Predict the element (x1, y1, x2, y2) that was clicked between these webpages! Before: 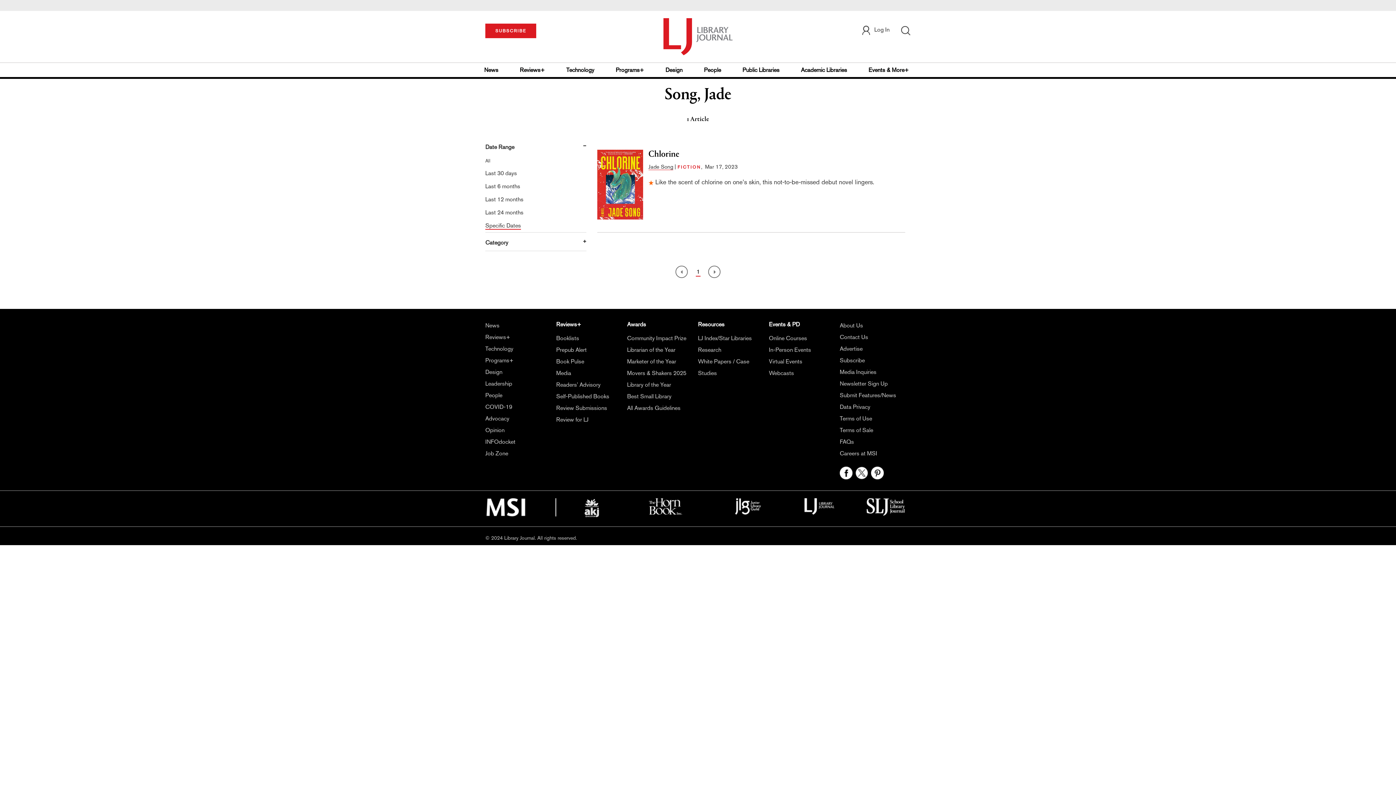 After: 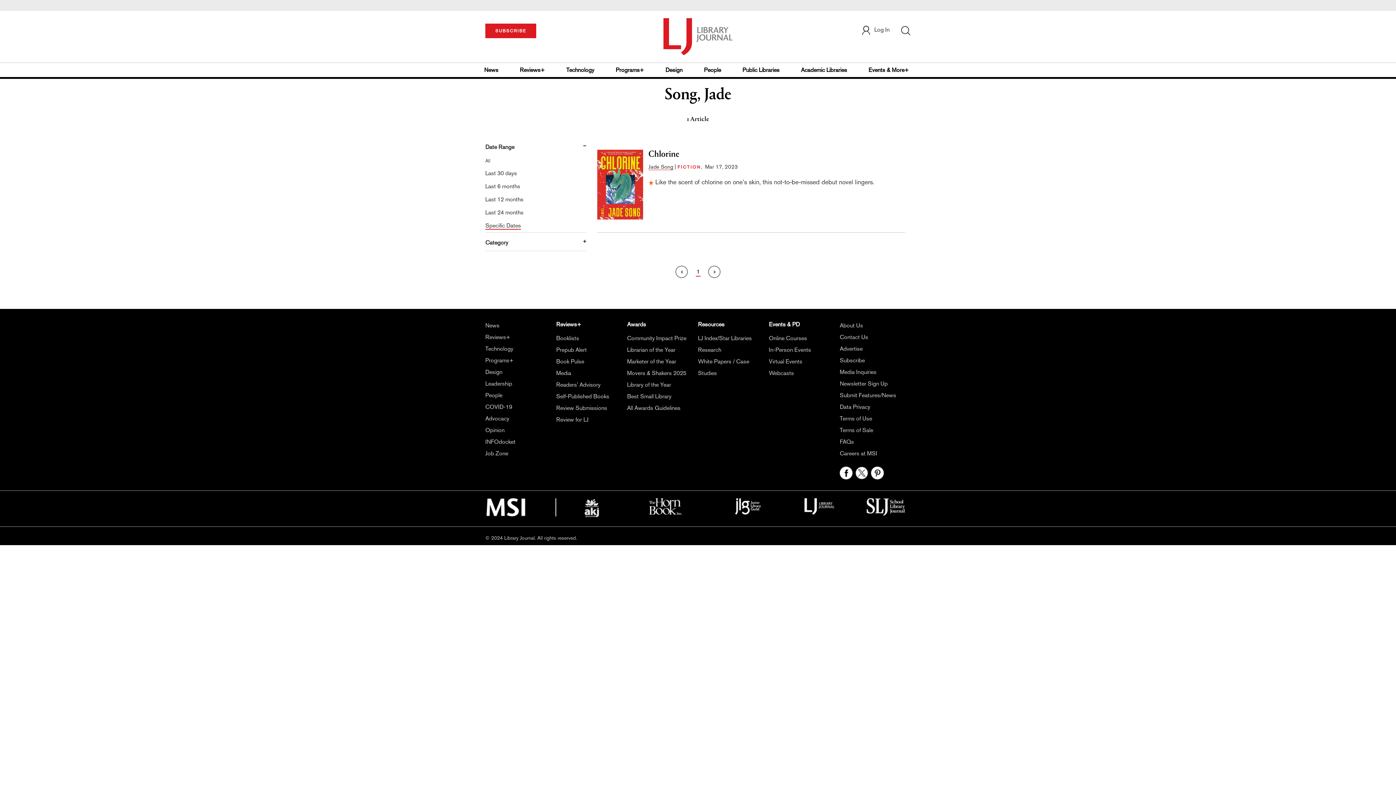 Action: bbox: (727, 503, 769, 509)